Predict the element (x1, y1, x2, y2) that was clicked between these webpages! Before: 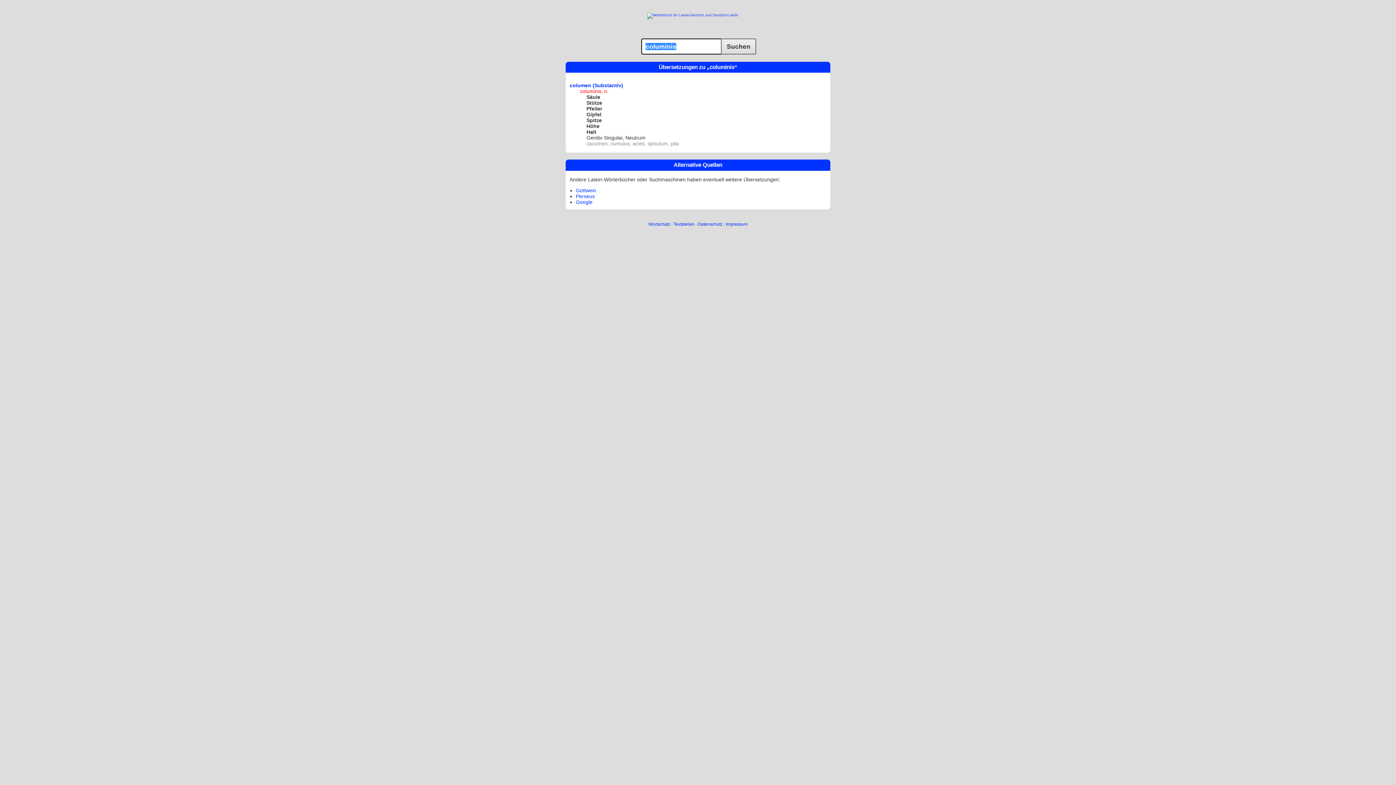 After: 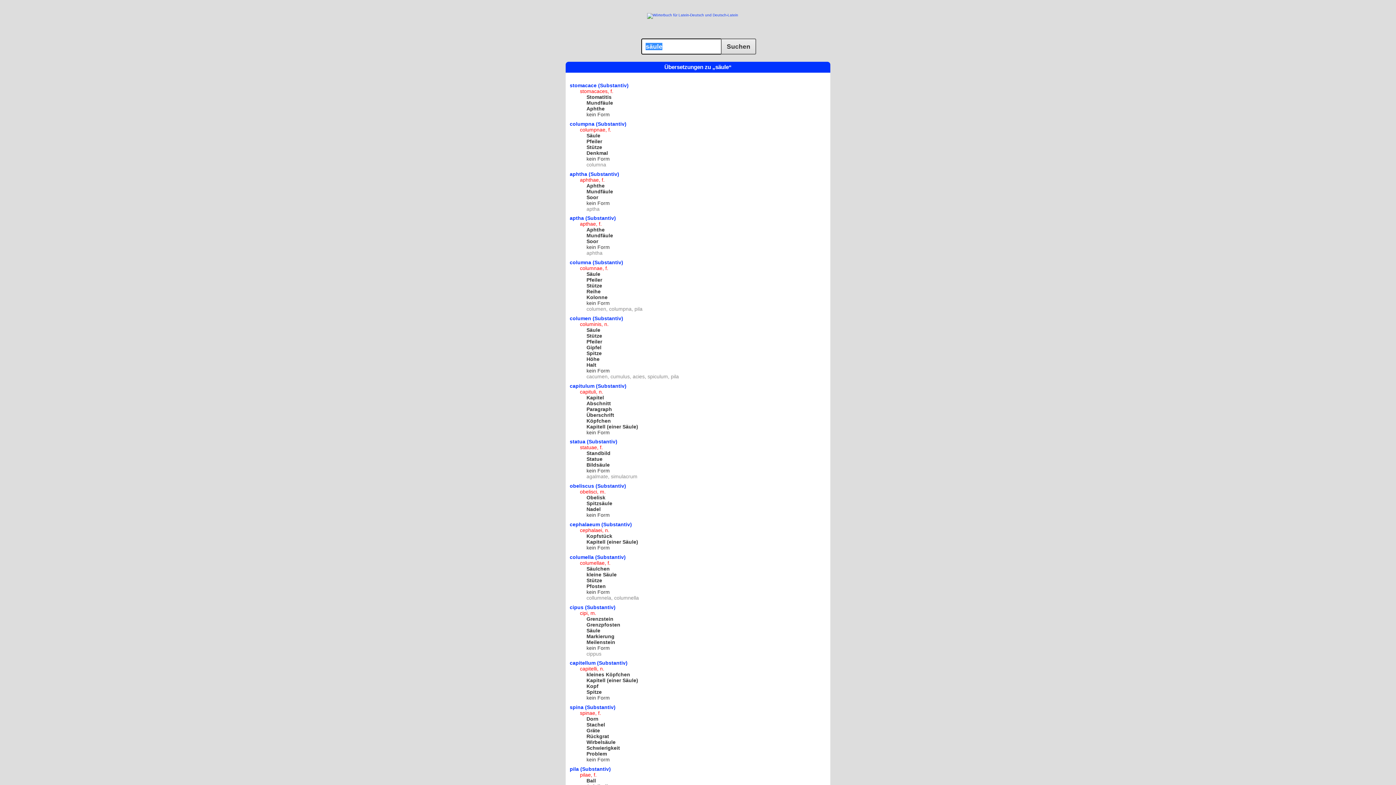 Action: label: Säule bbox: (586, 94, 600, 99)